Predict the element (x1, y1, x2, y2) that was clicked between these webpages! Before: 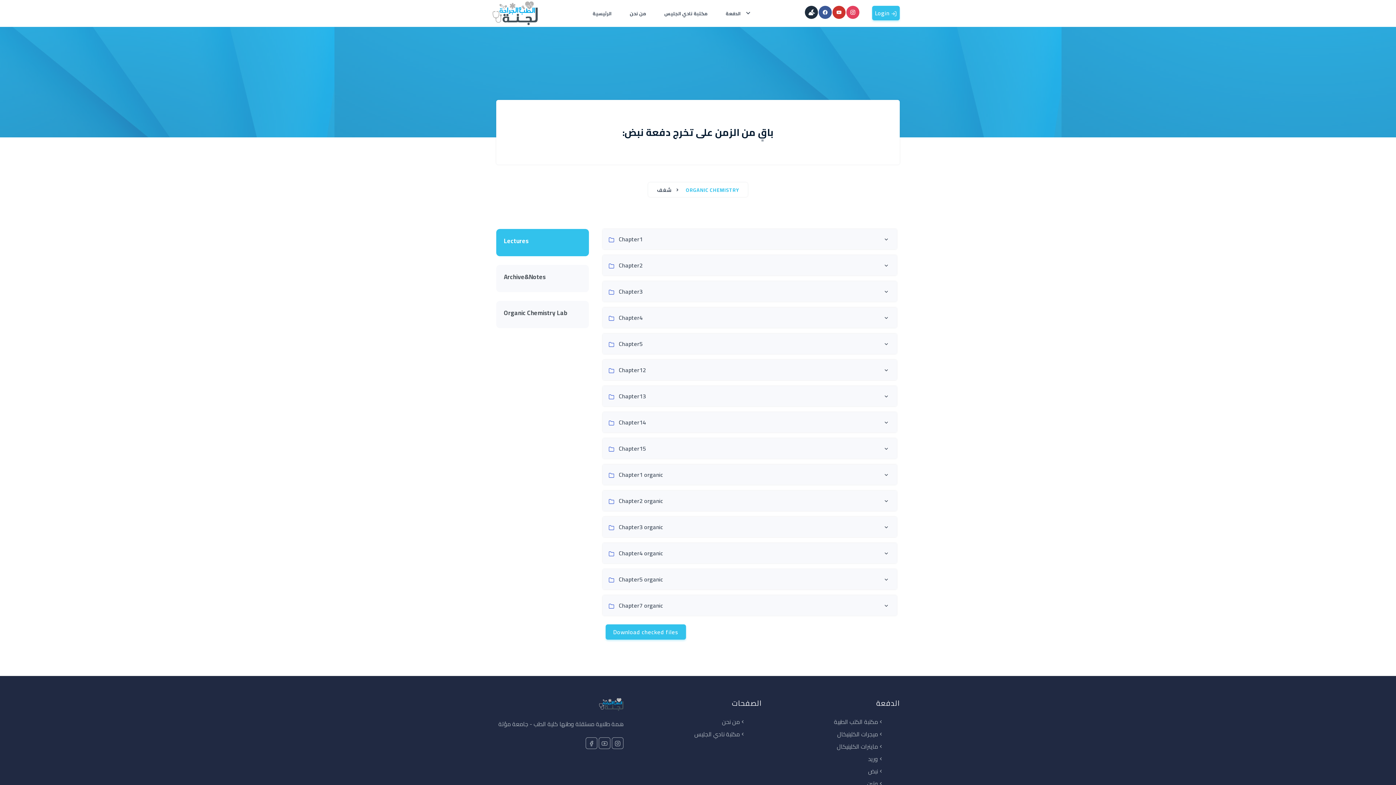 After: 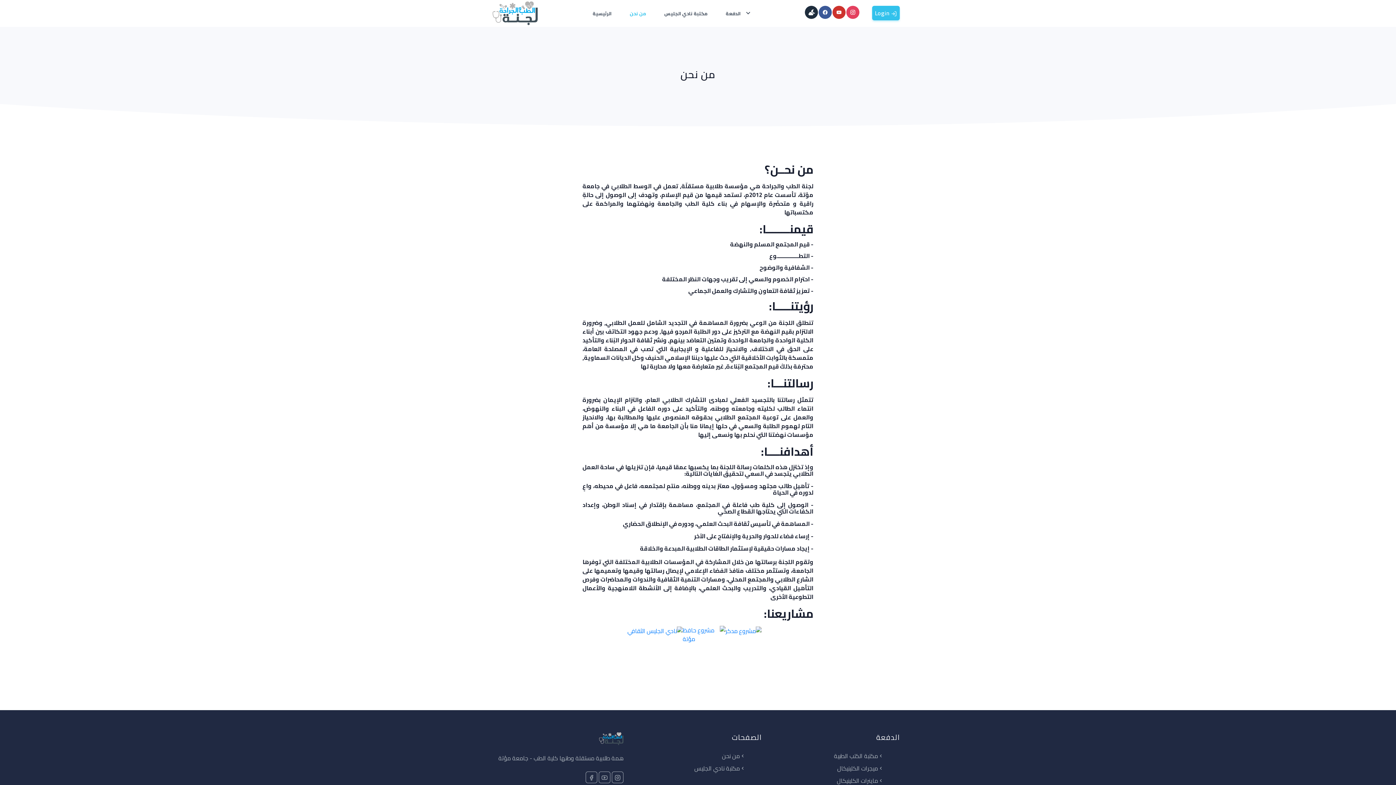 Action: bbox: (722, 716, 747, 727) label: من نحن